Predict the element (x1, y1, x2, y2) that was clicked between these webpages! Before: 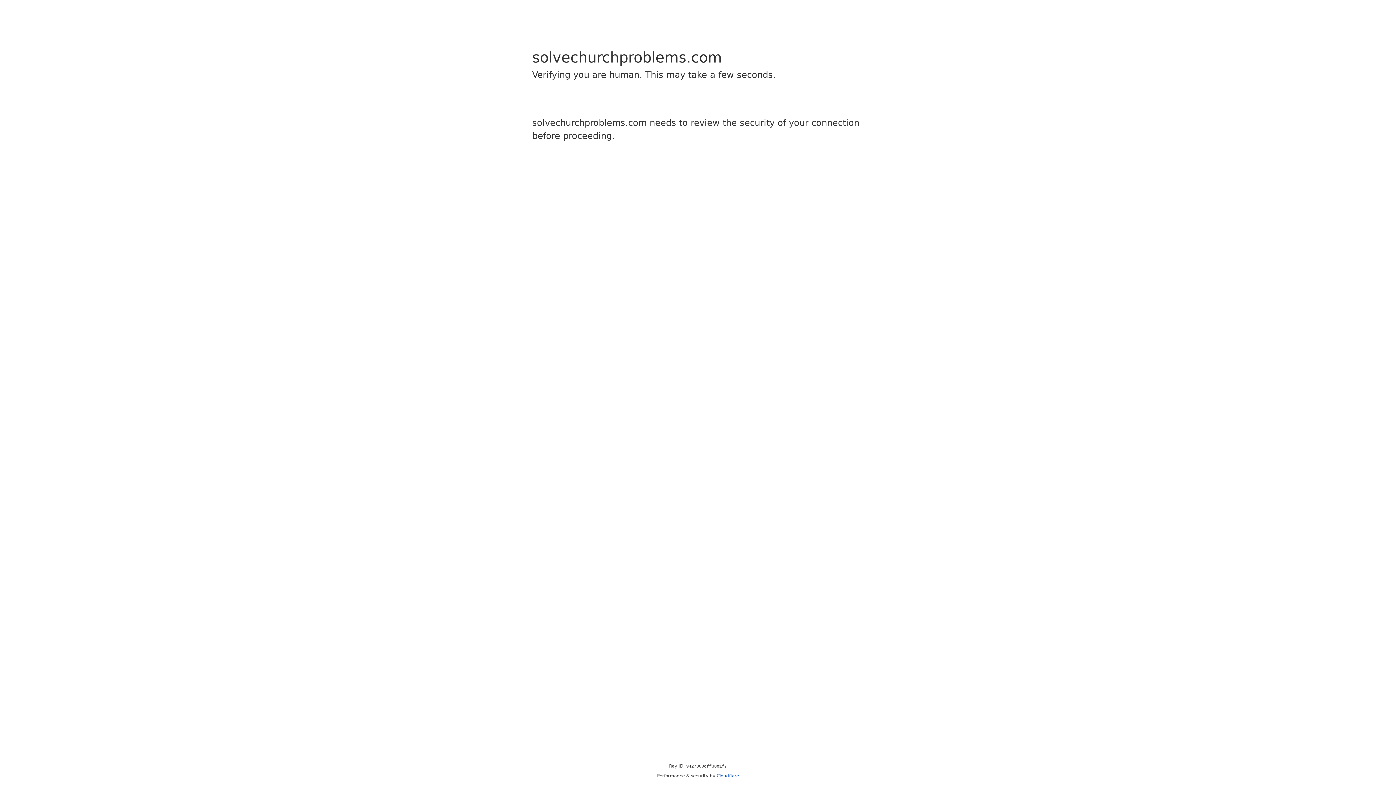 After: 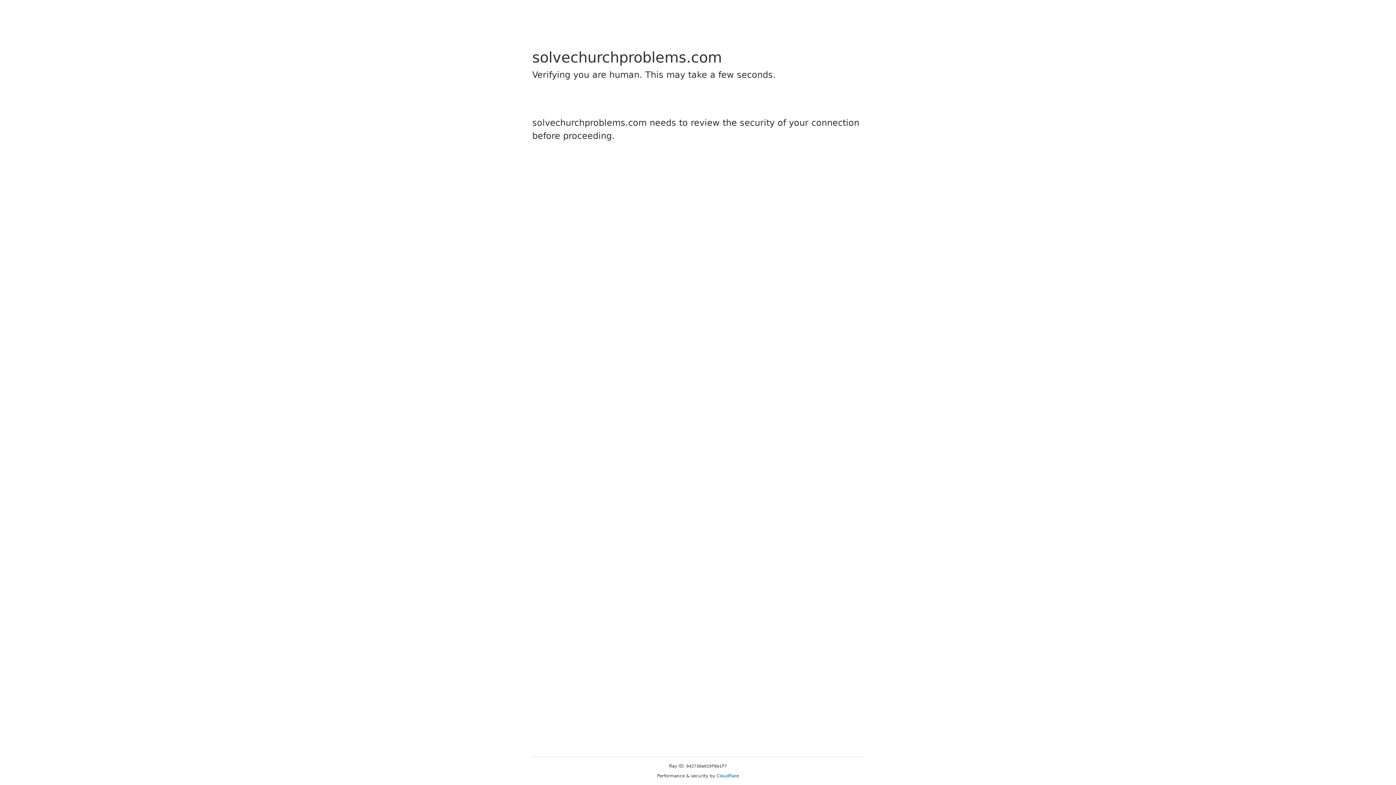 Action: bbox: (716, 773, 739, 778) label: Cloudflare